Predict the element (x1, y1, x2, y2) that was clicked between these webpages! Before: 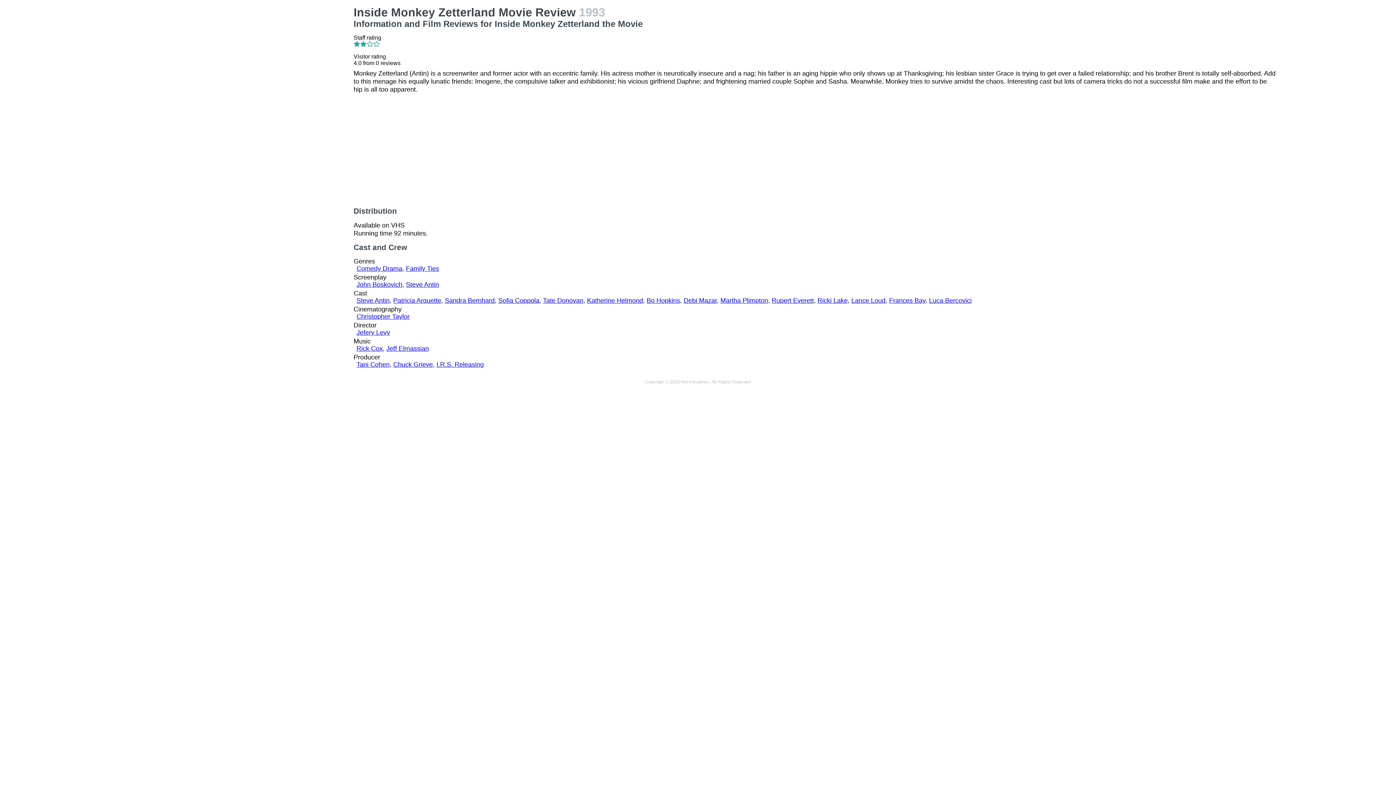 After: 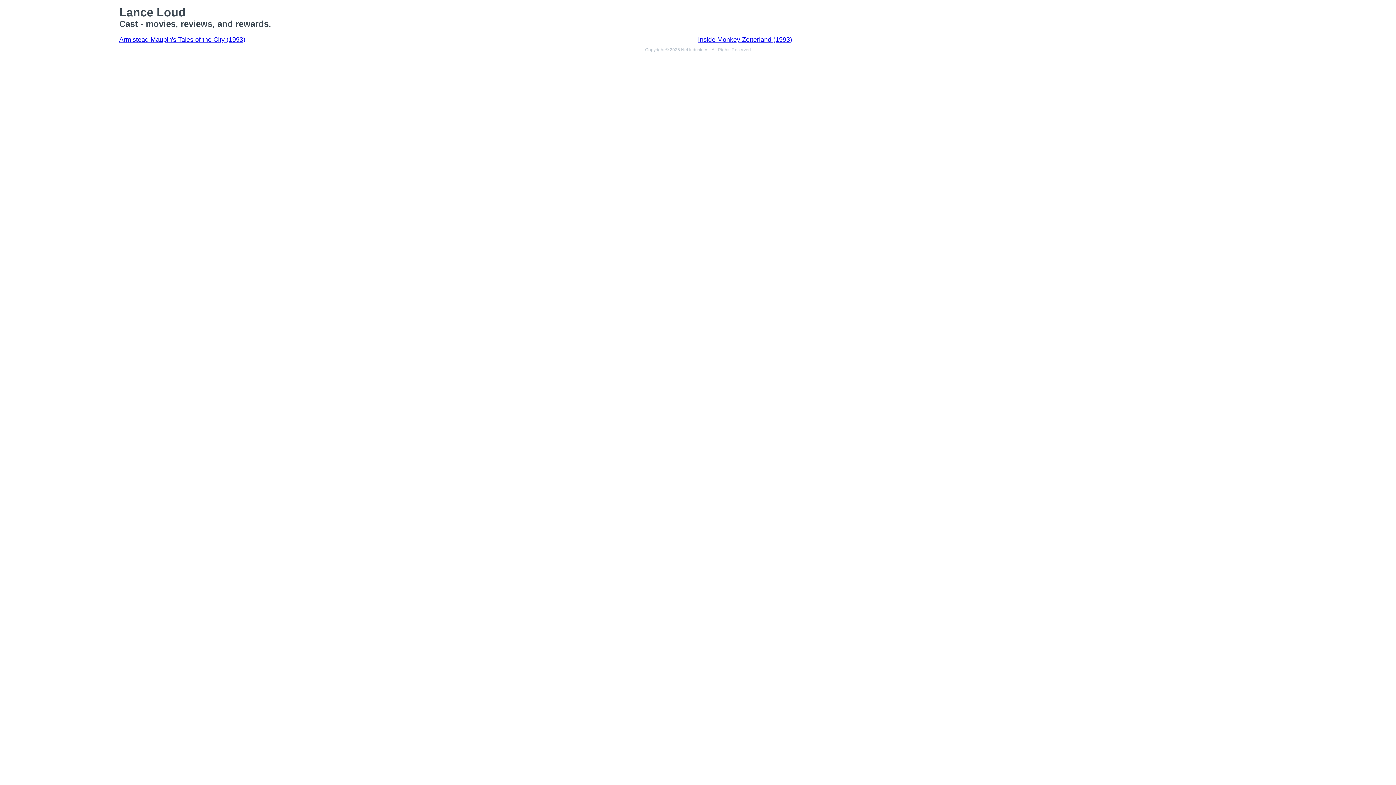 Action: bbox: (851, 297, 885, 304) label: Lance Loud